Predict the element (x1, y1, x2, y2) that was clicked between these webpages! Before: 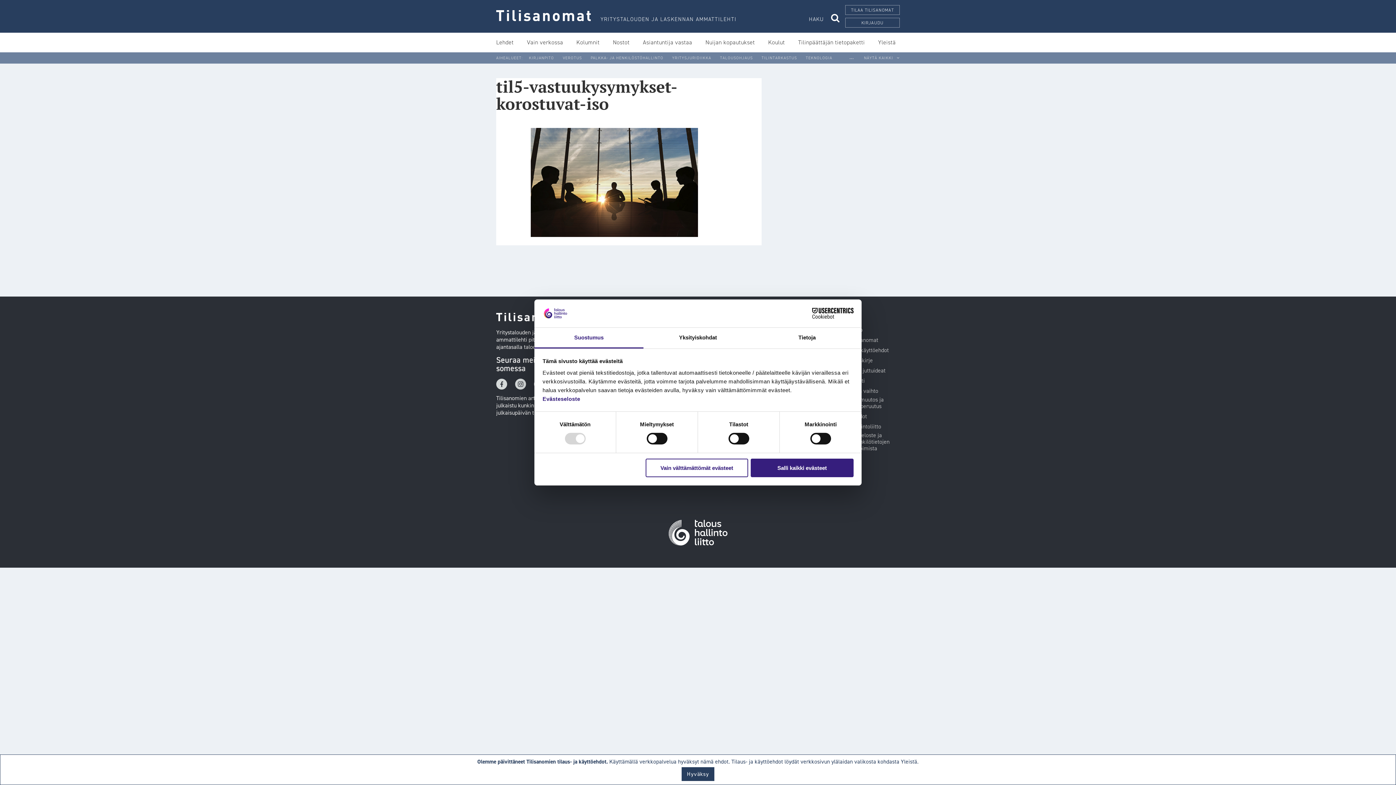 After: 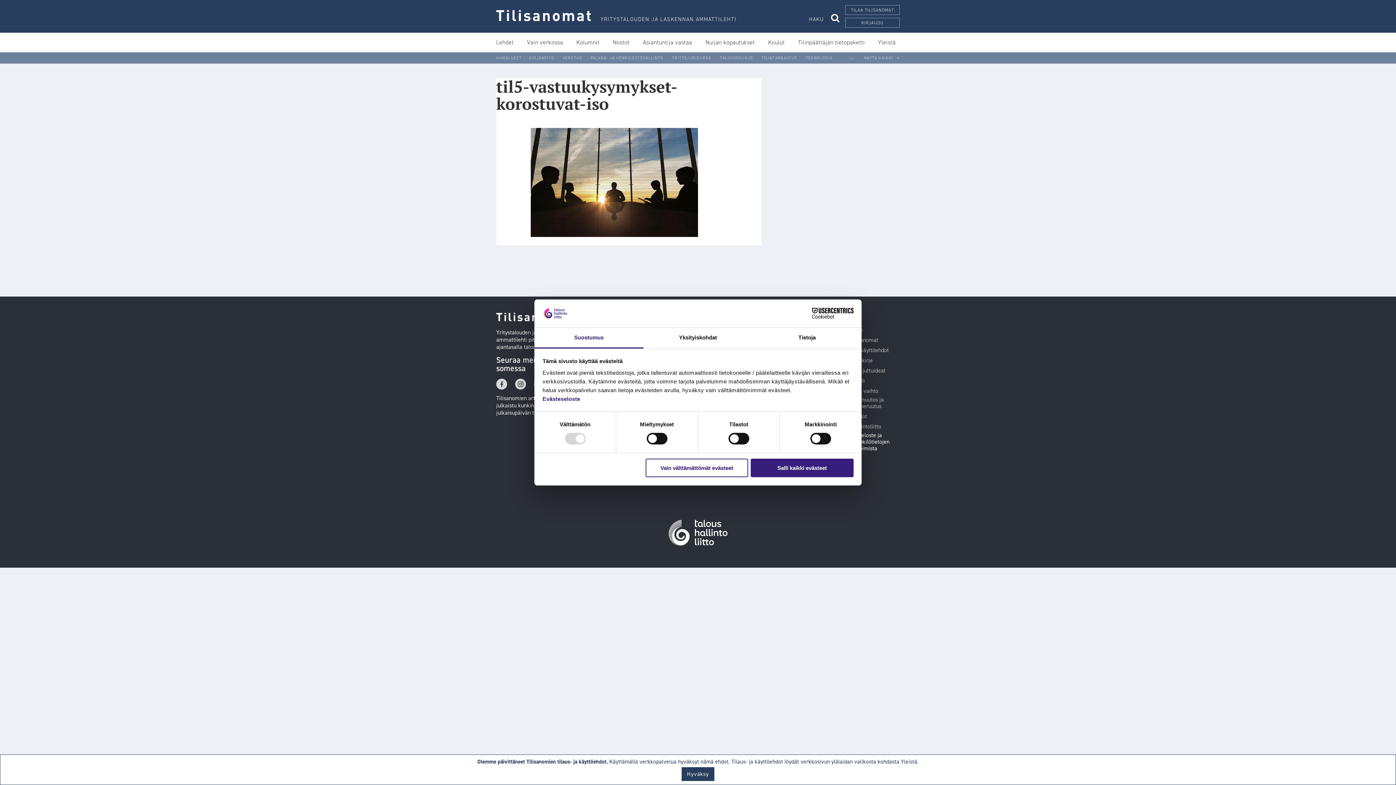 Action: label: Rekisteriseloste ja tietoja henkilötietojen käsittelytoimista bbox: (837, 432, 891, 454)